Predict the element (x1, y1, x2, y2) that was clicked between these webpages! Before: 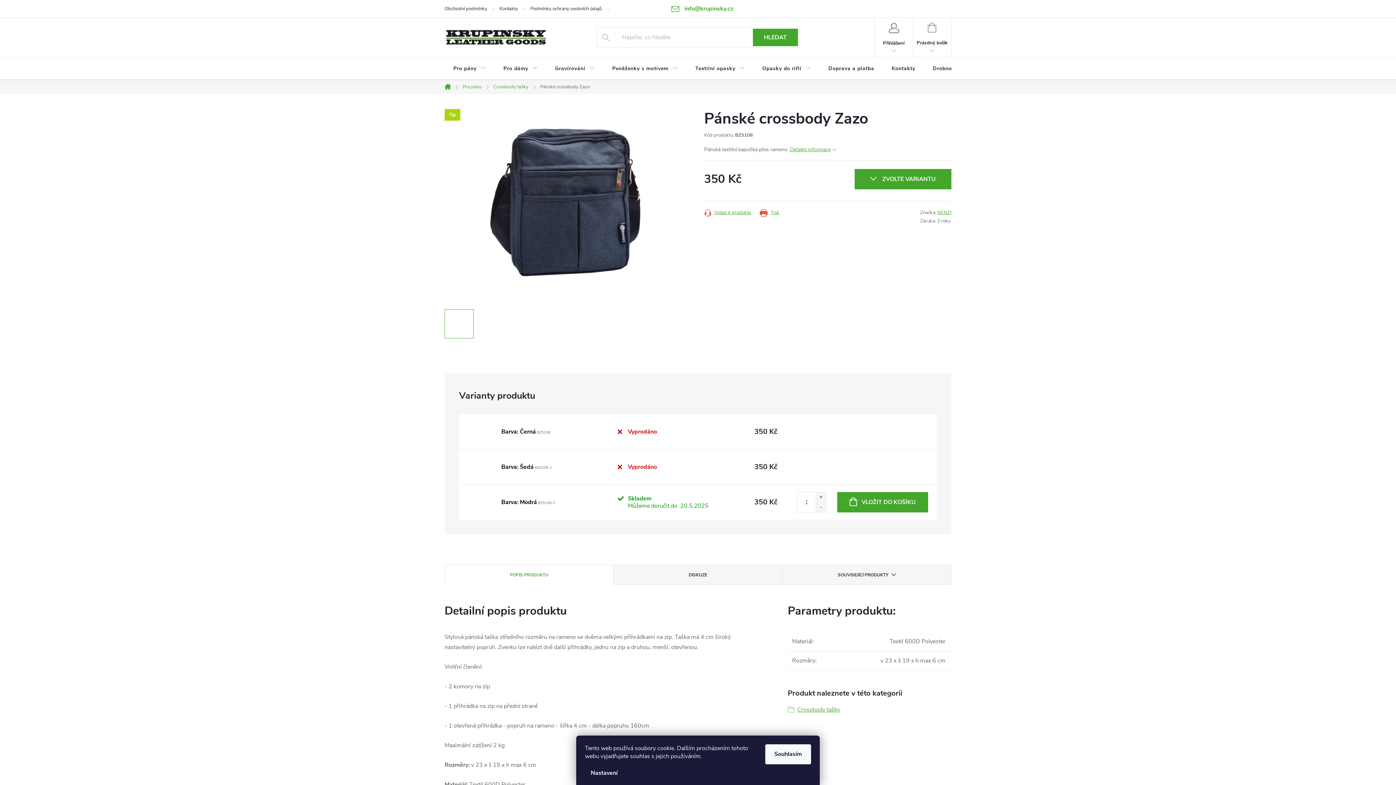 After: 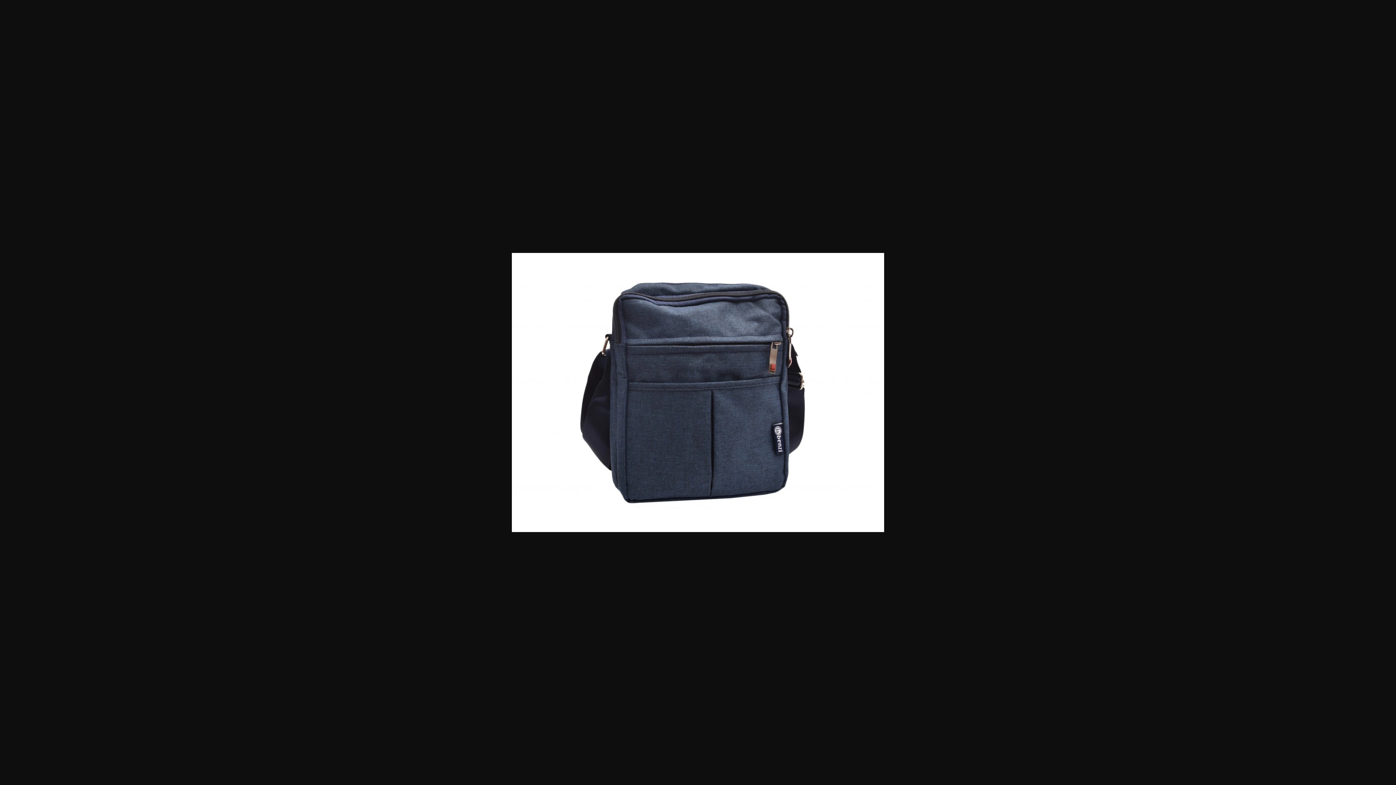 Action: bbox: (444, 197, 693, 205)